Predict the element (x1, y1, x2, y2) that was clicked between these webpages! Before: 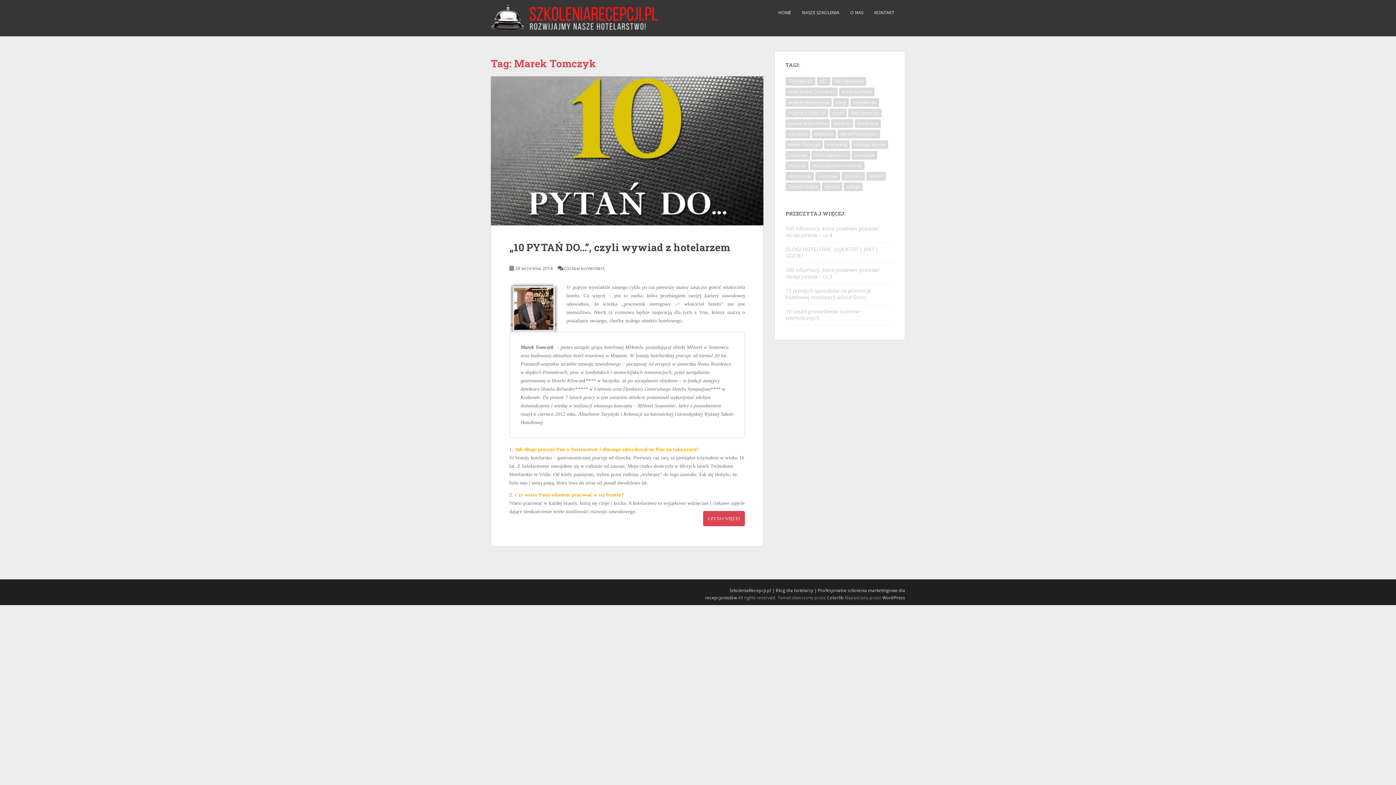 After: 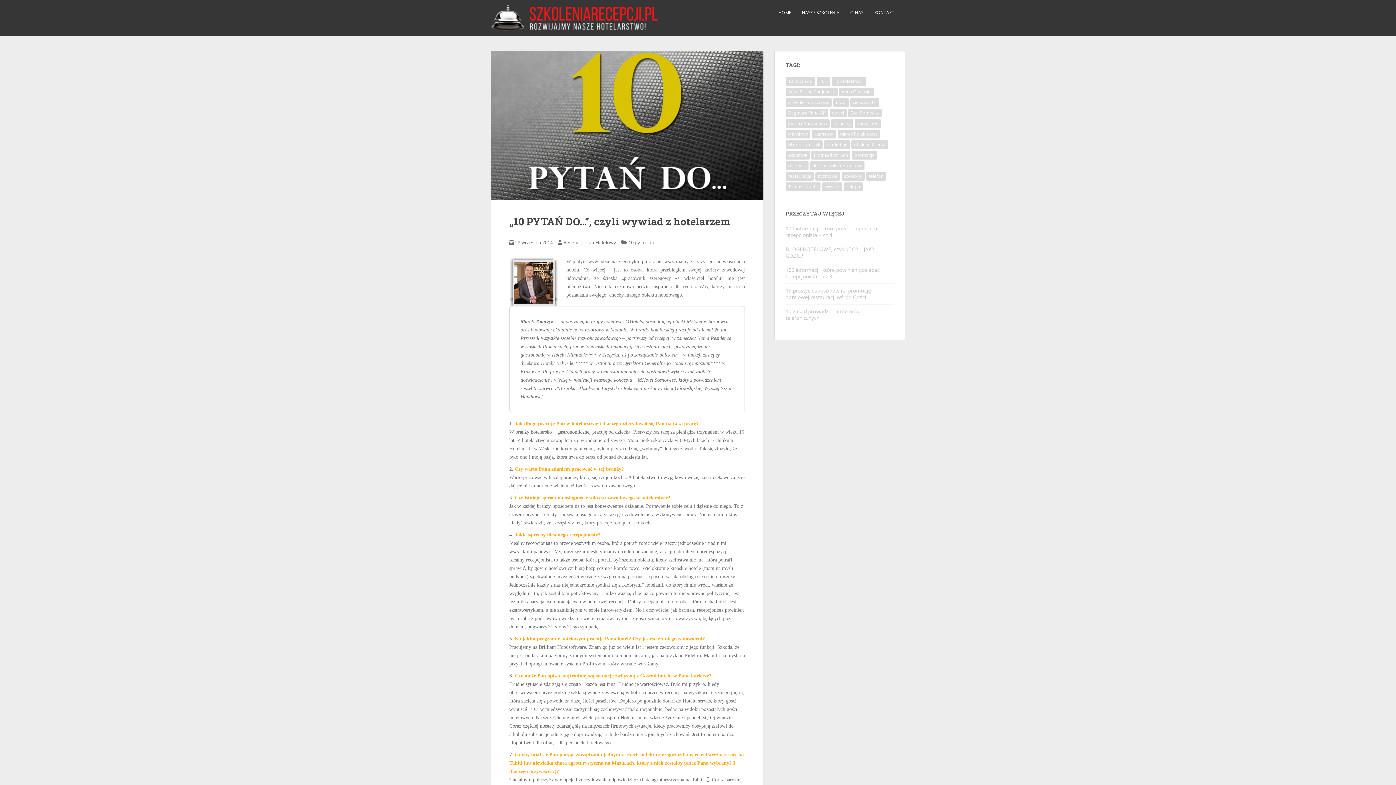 Action: bbox: (515, 265, 552, 271) label: 28 września 2014